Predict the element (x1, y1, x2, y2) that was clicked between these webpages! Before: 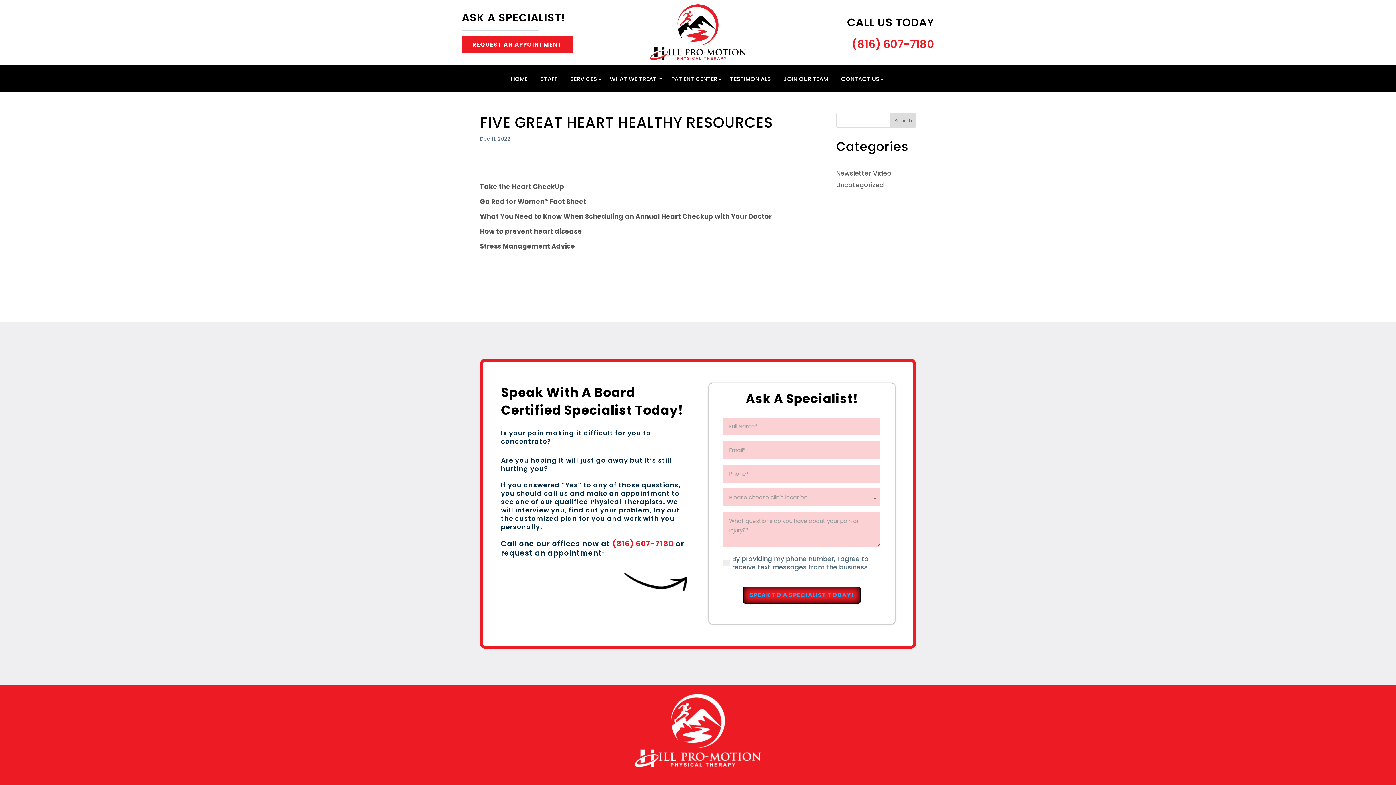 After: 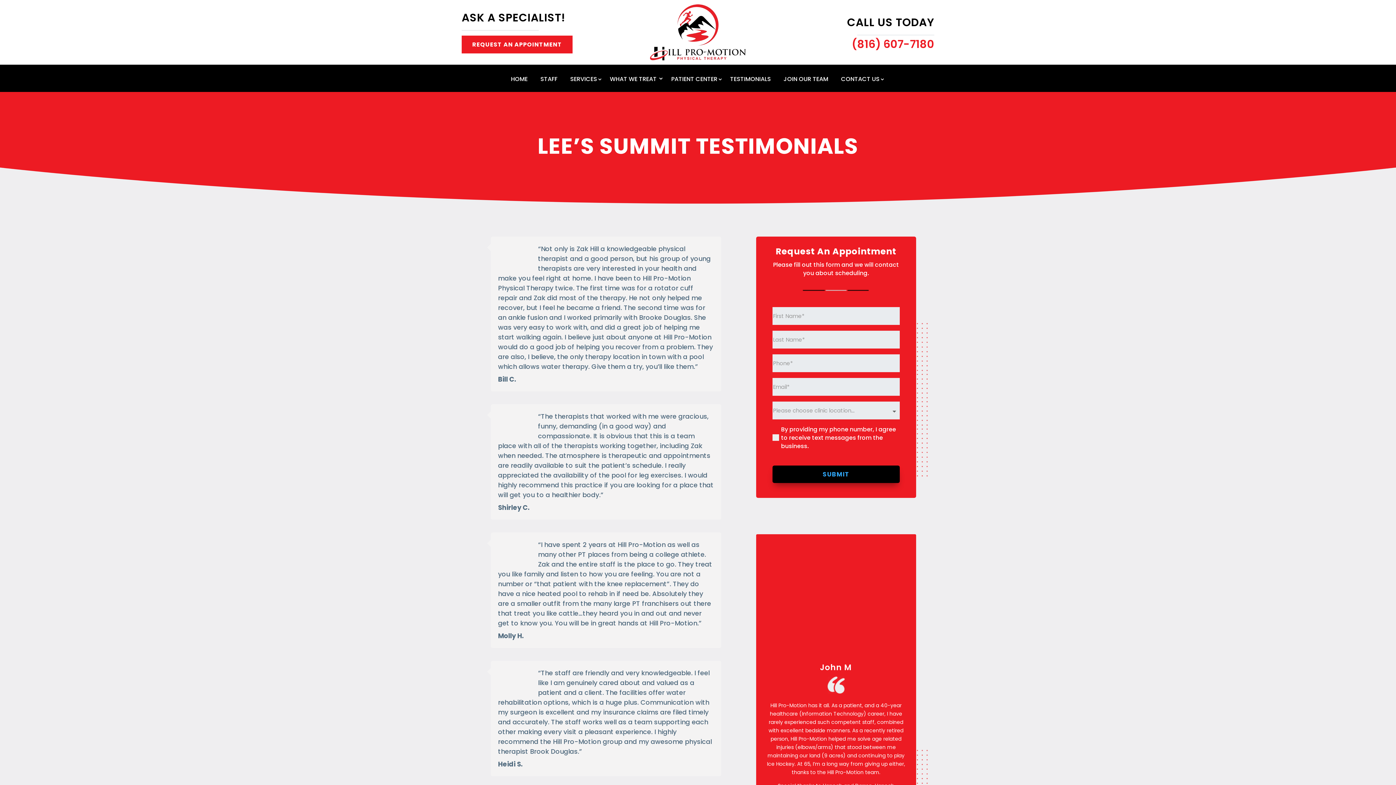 Action: label: TESTIMONIALS bbox: (730, 76, 776, 84)